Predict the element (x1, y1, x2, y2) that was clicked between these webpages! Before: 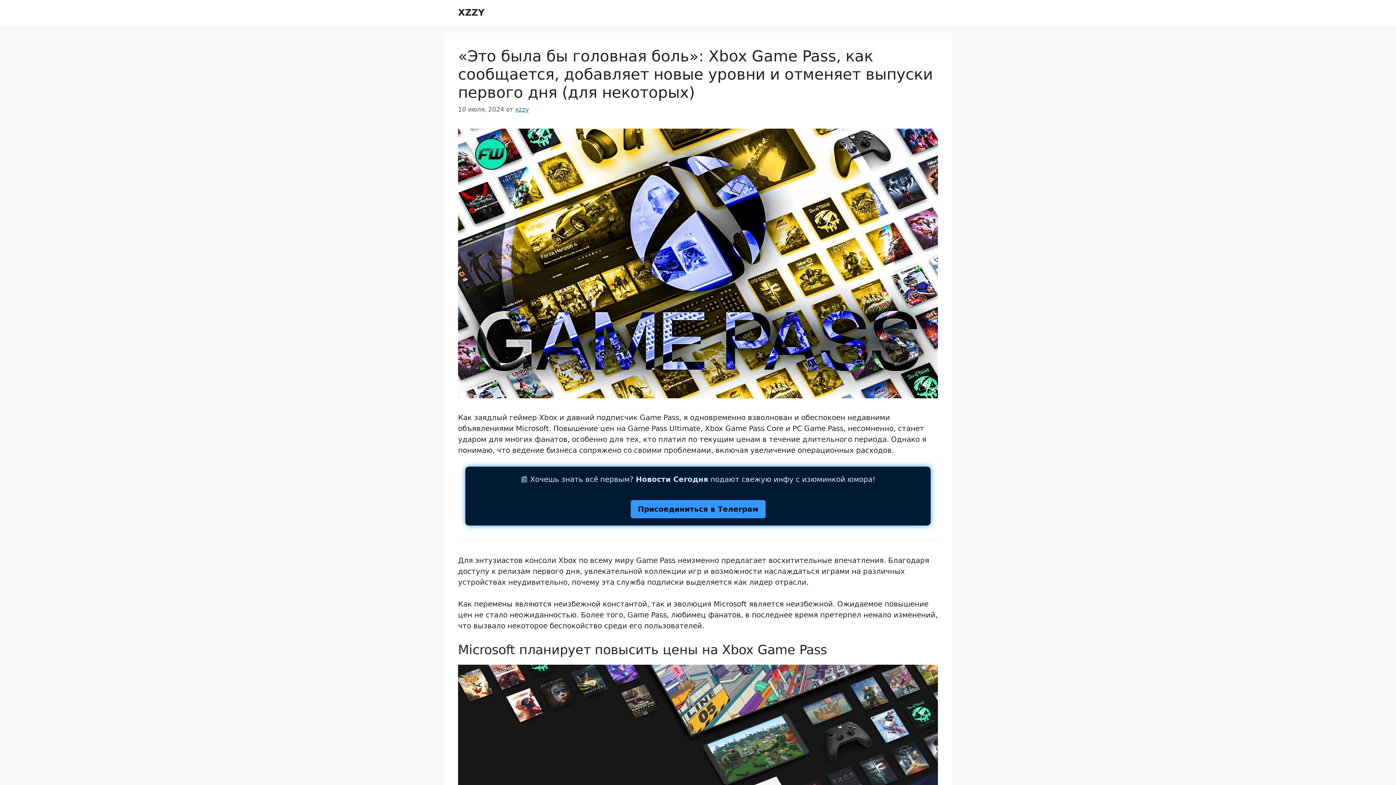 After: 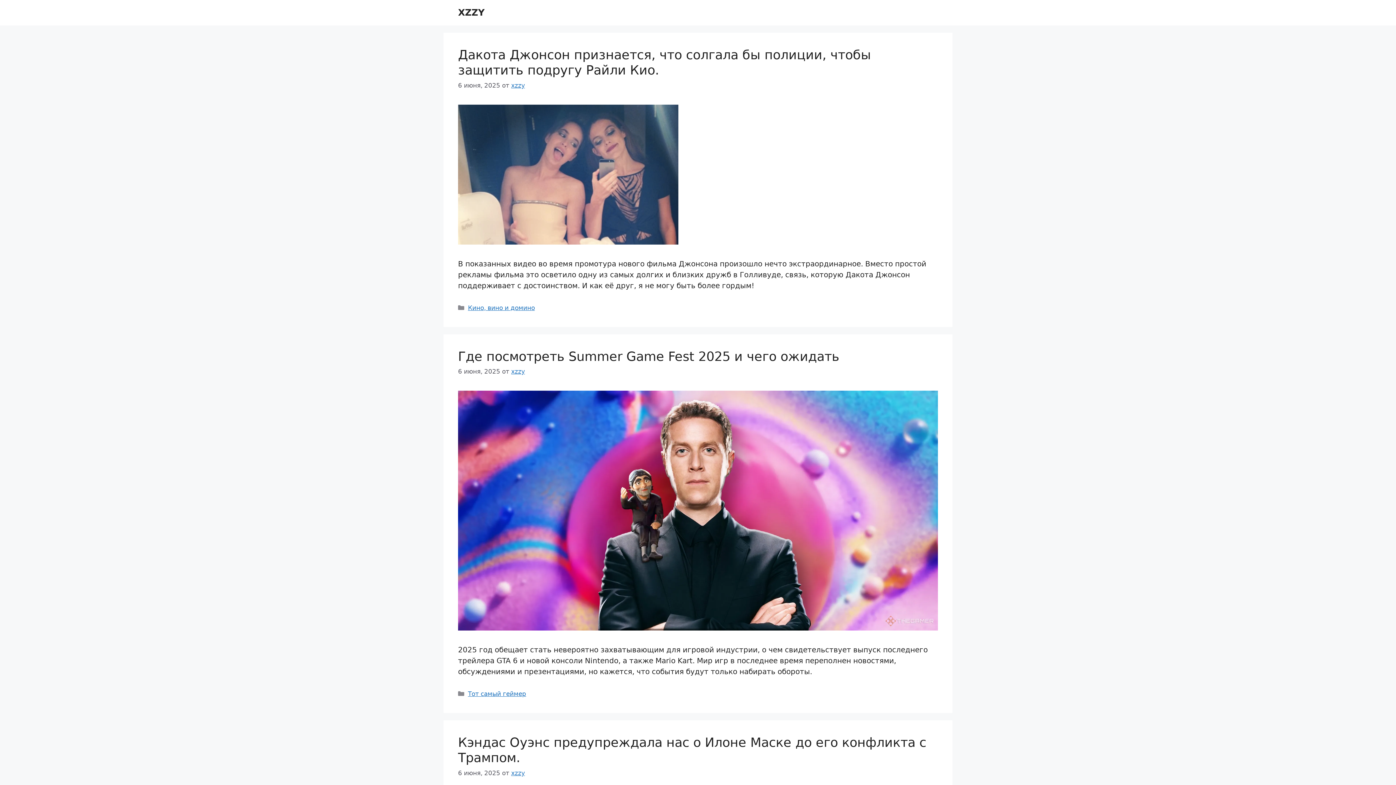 Action: label: XZZY bbox: (458, 7, 484, 17)